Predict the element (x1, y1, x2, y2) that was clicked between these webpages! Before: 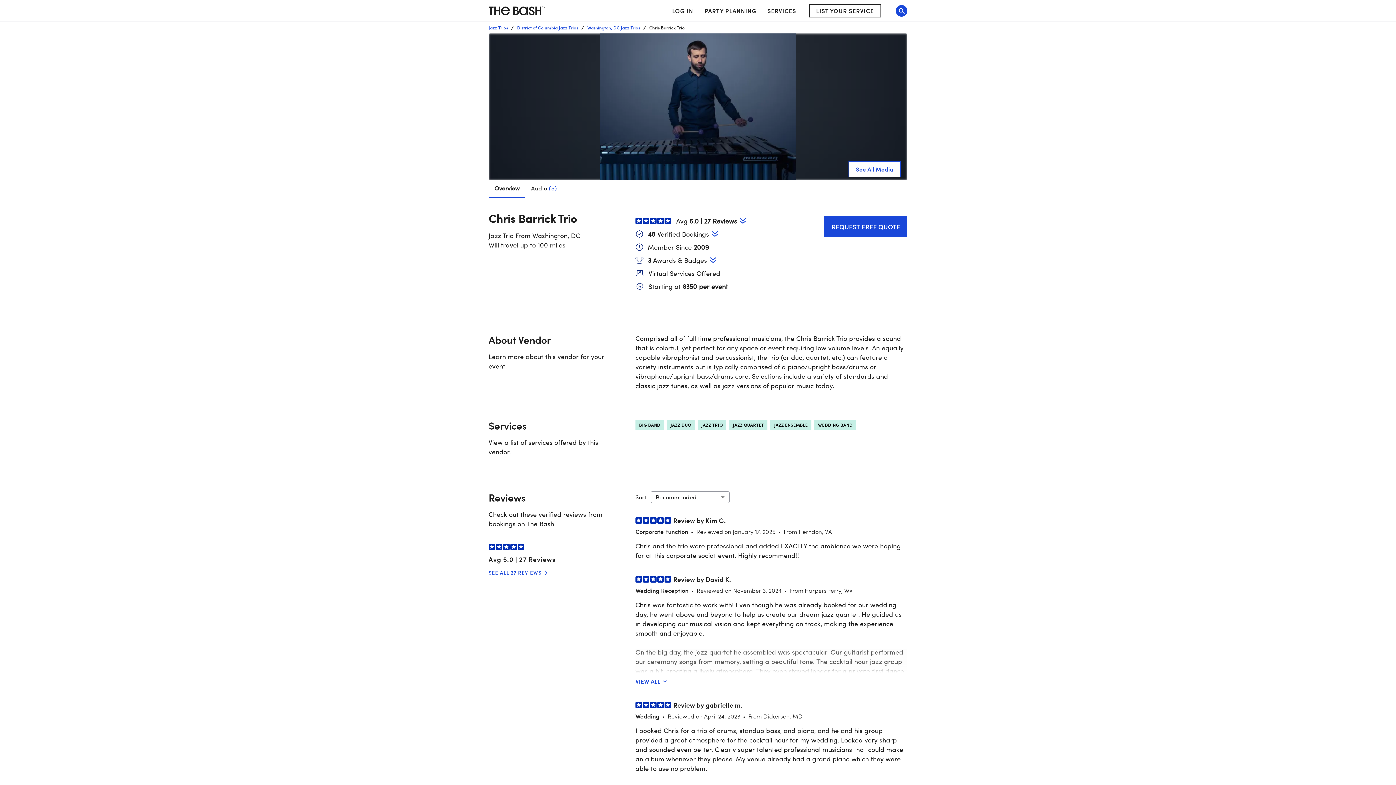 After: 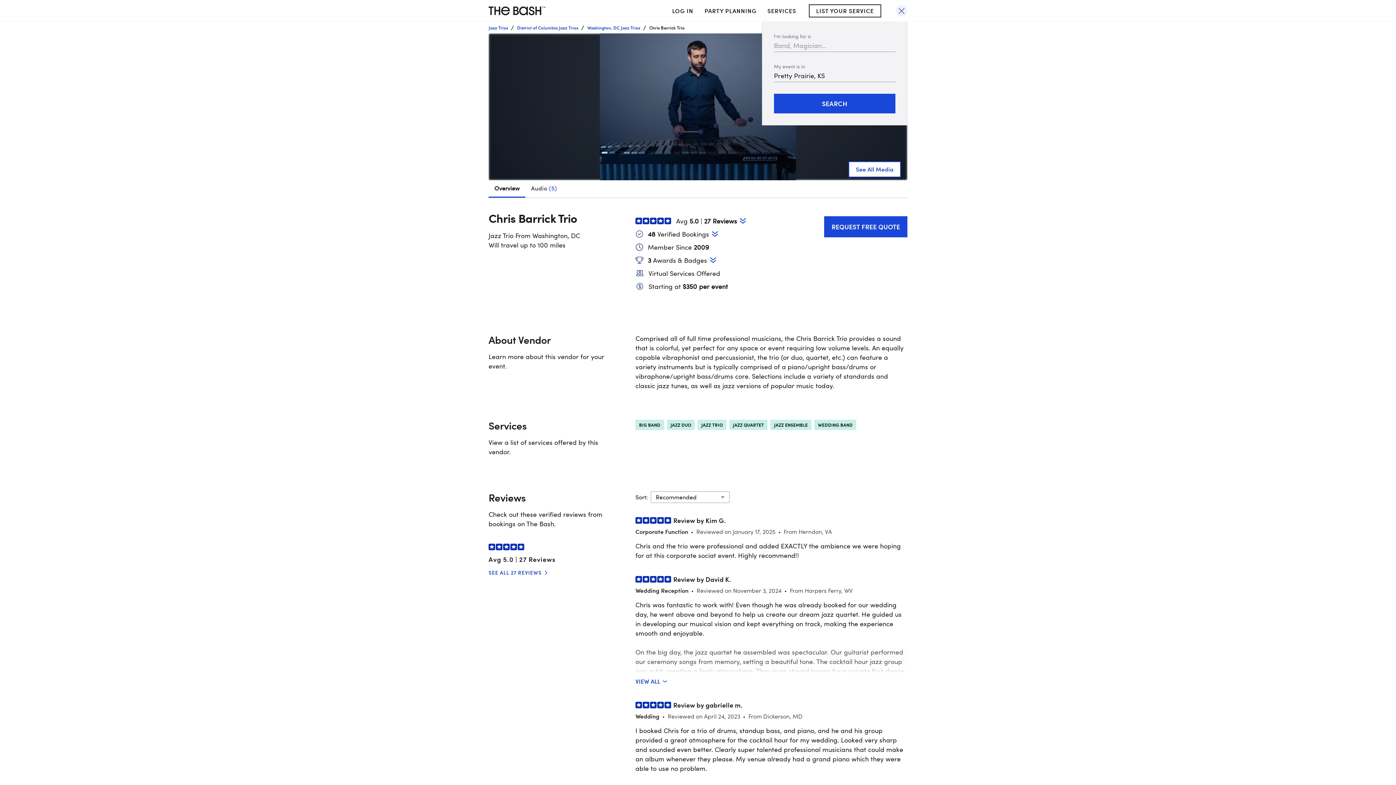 Action: label: Open Search Dropdown bbox: (896, 5, 907, 16)